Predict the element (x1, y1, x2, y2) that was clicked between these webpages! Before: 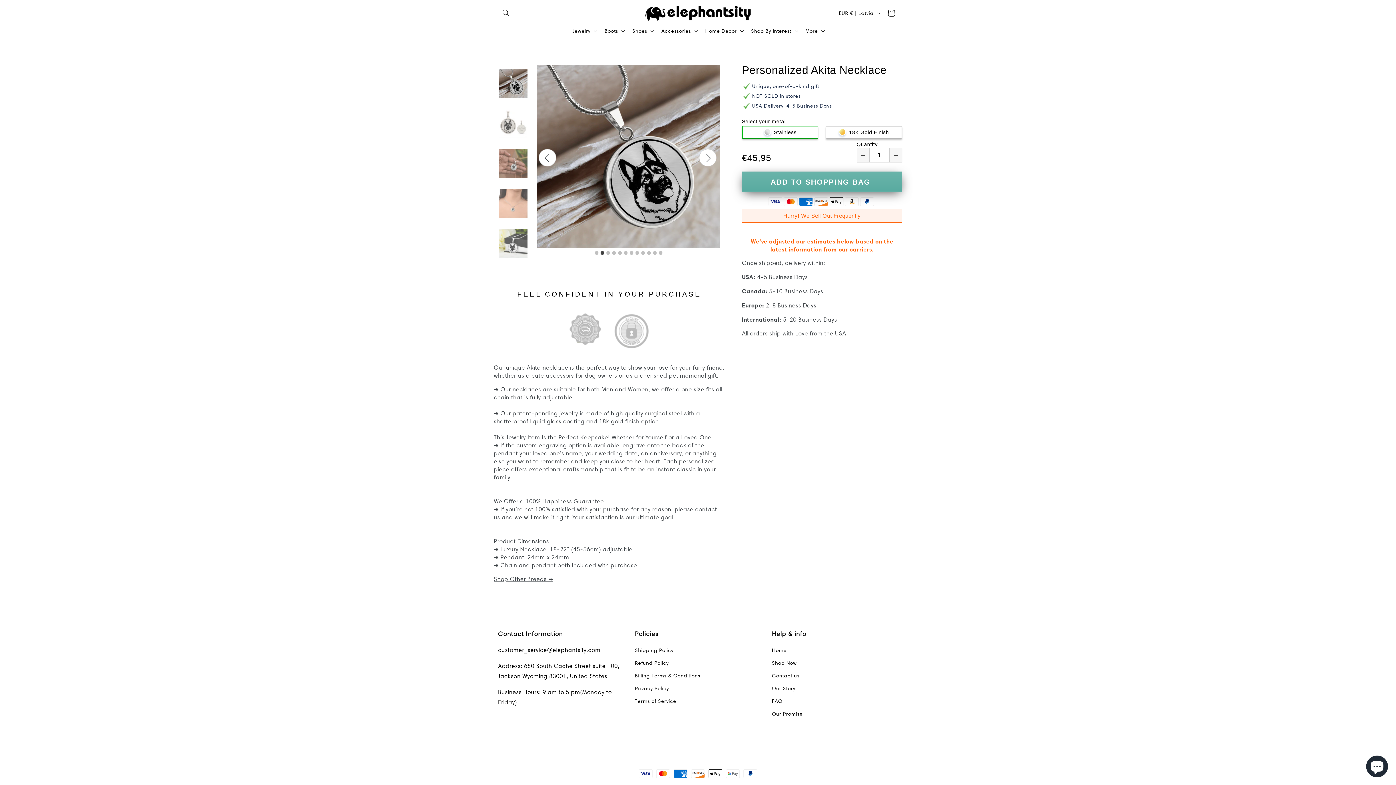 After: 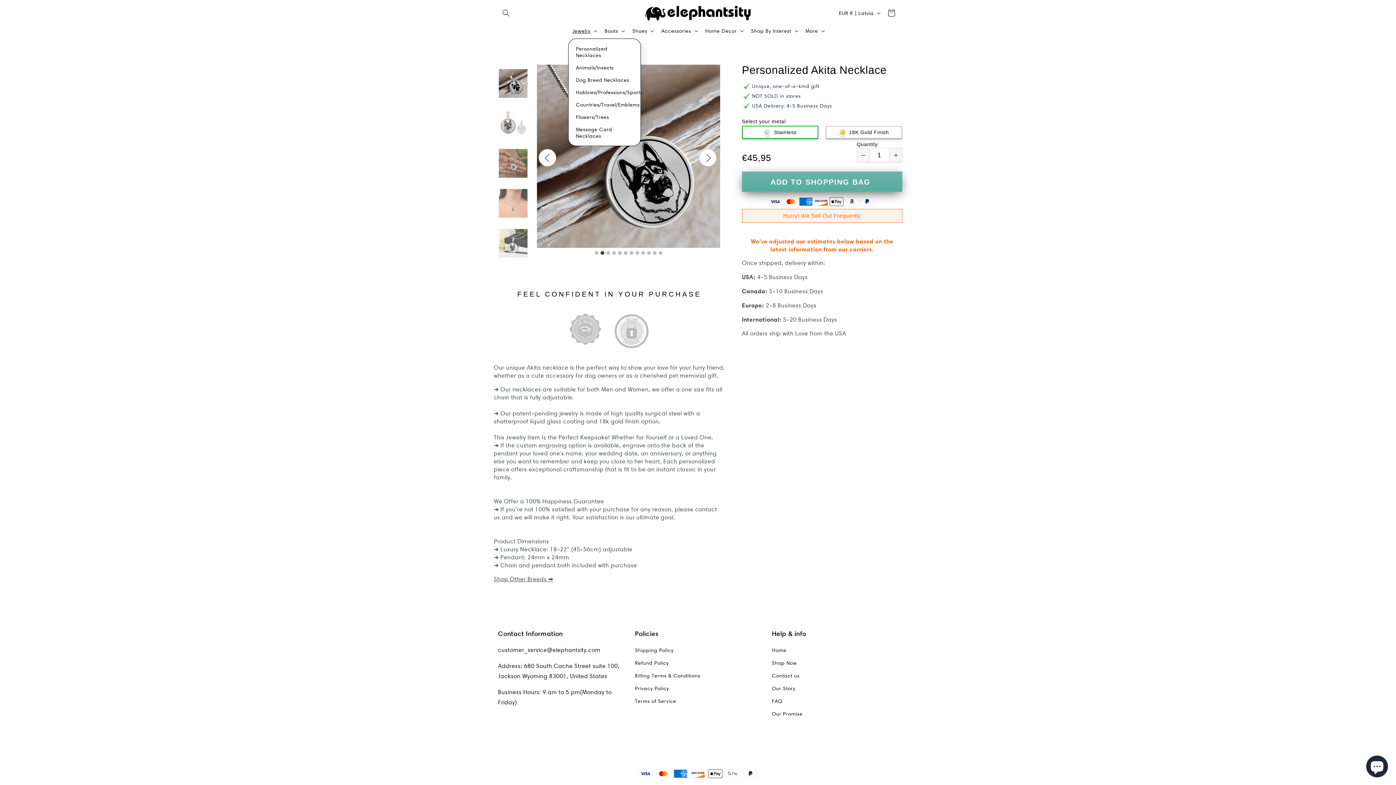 Action: label: Jewelry bbox: (568, 23, 600, 38)